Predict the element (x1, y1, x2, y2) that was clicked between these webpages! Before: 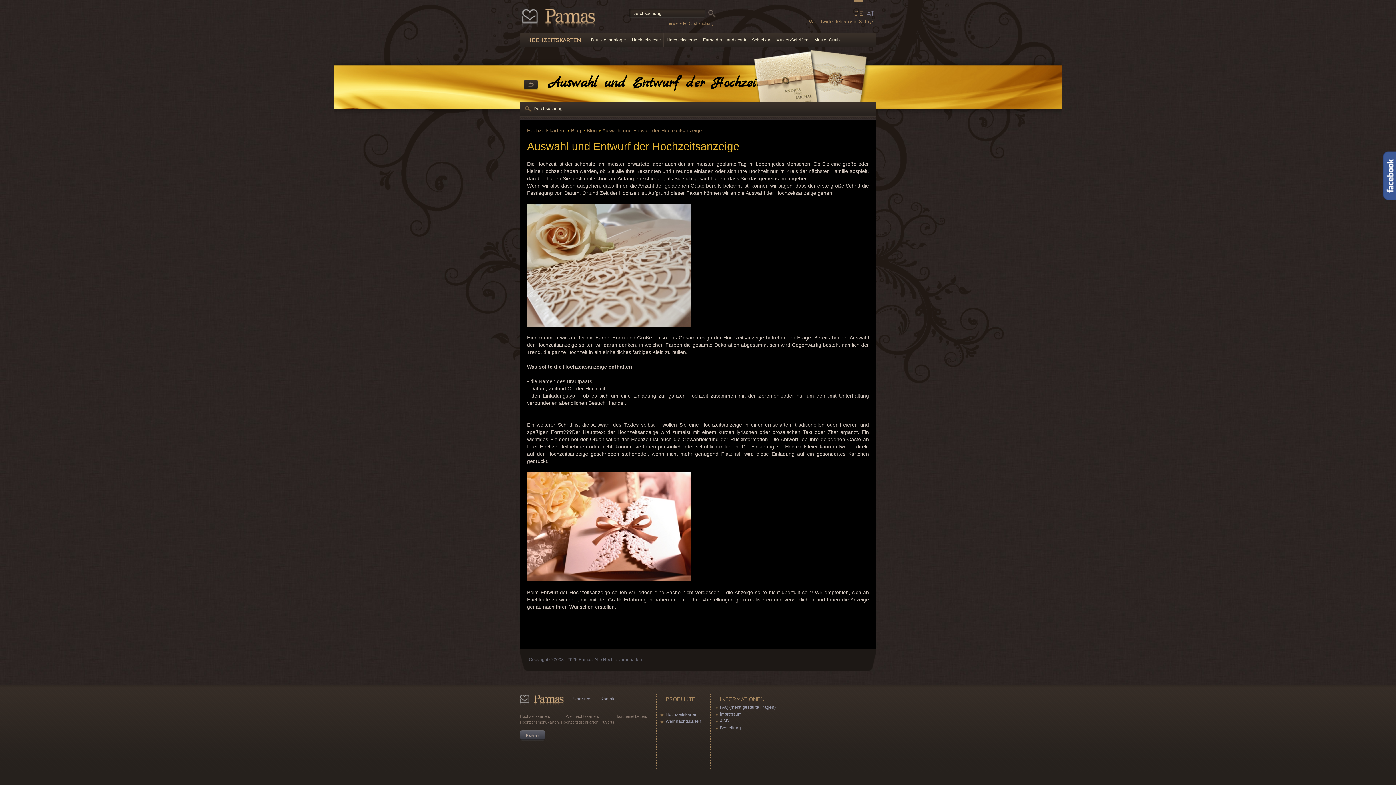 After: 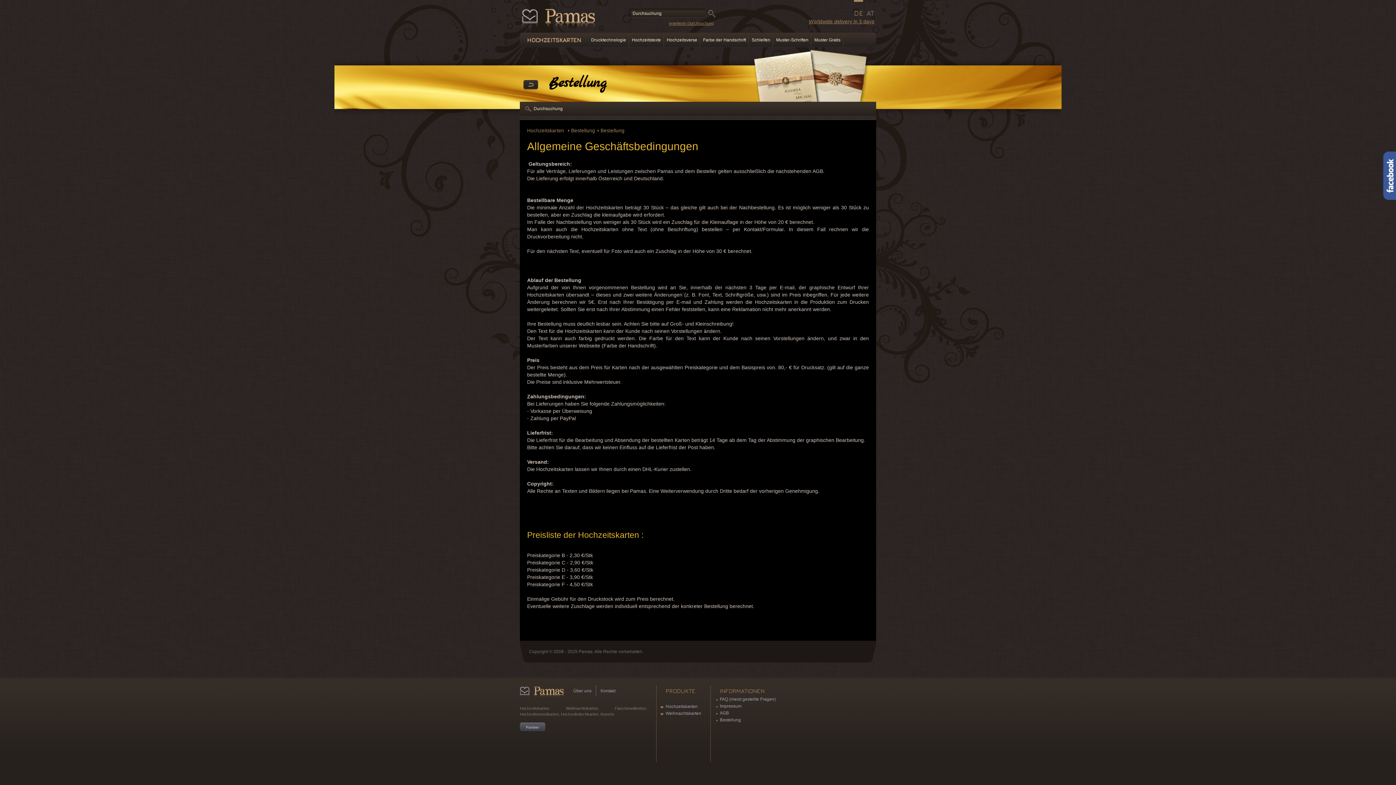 Action: bbox: (716, 725, 741, 730) label: Bestellung